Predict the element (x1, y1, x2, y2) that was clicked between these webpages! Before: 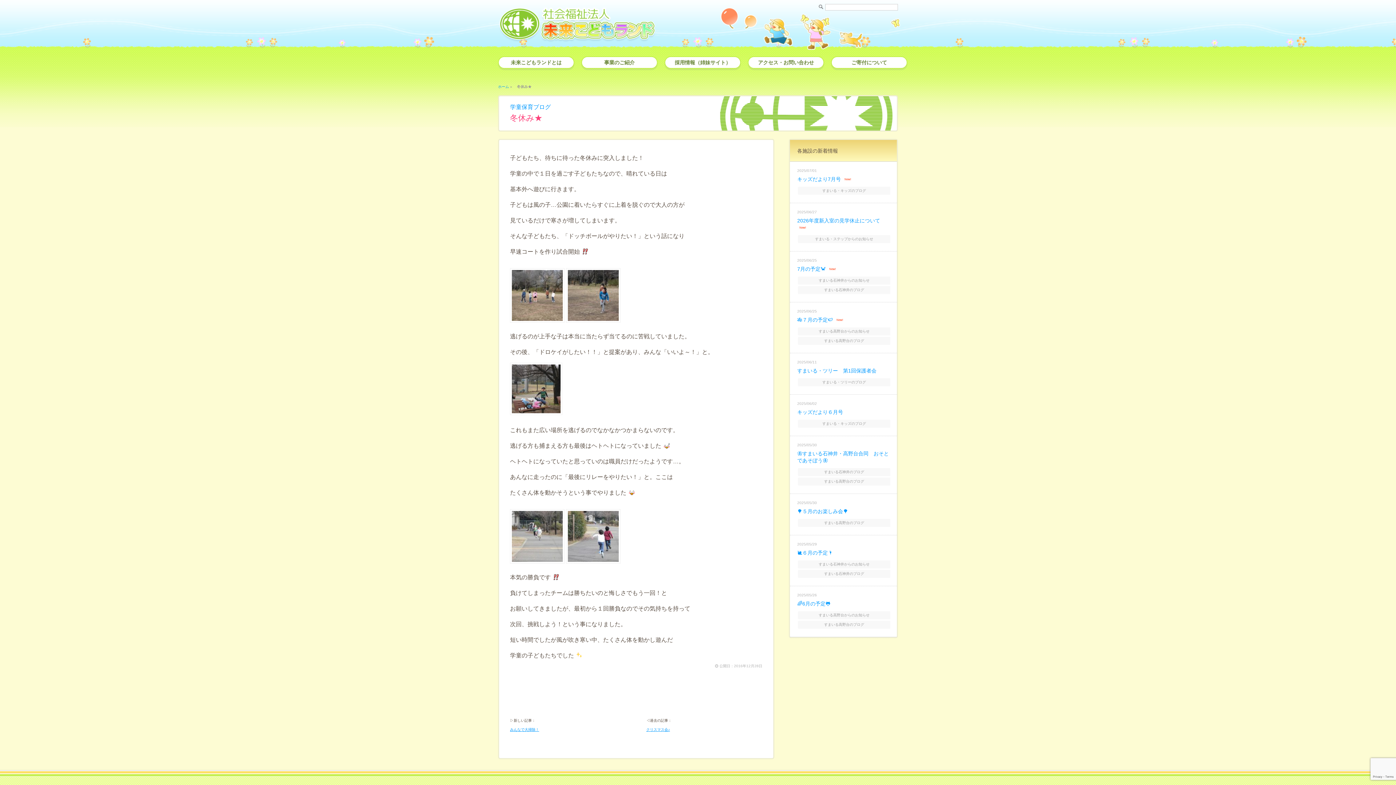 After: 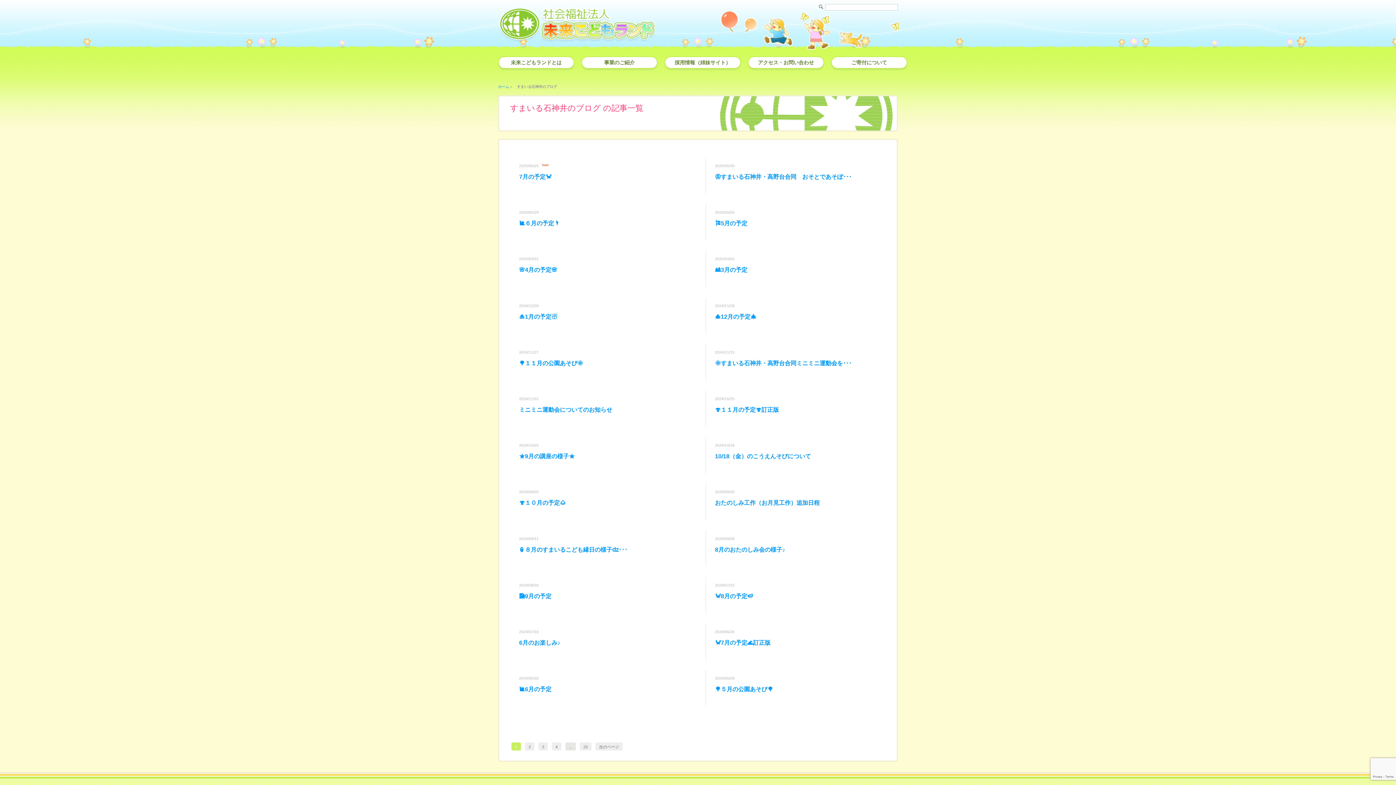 Action: bbox: (798, 286, 890, 294) label: すまいる石神井のブログ